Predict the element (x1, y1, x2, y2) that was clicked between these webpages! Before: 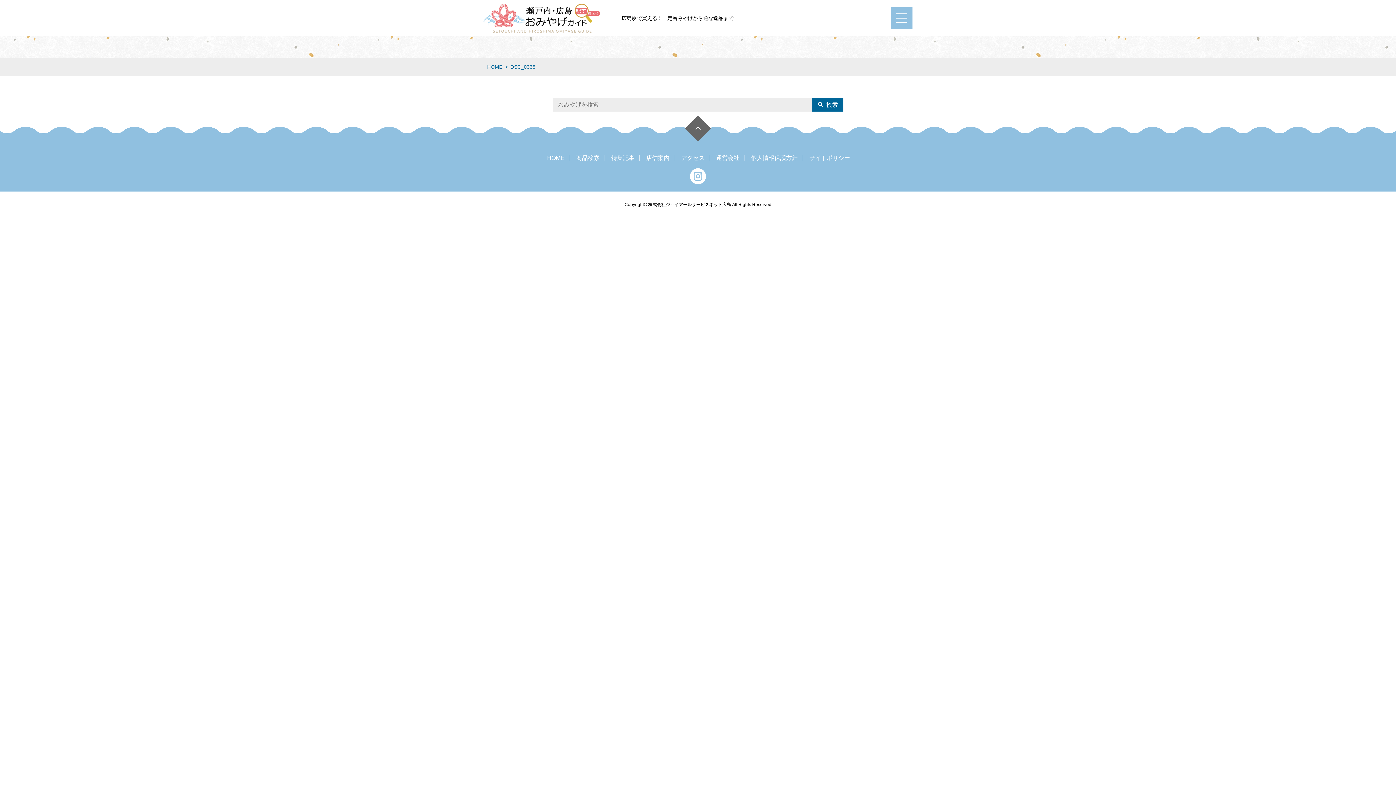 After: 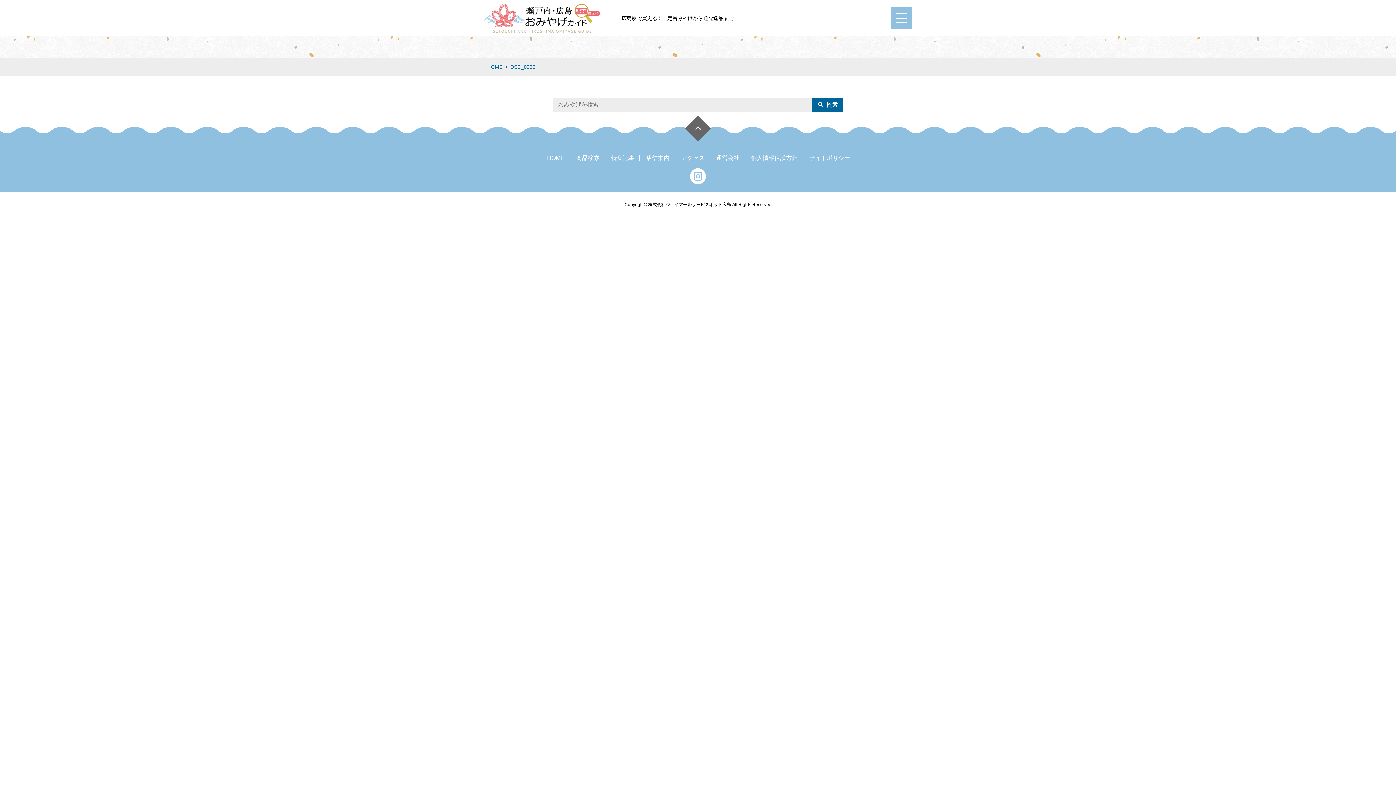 Action: bbox: (690, 168, 706, 184)